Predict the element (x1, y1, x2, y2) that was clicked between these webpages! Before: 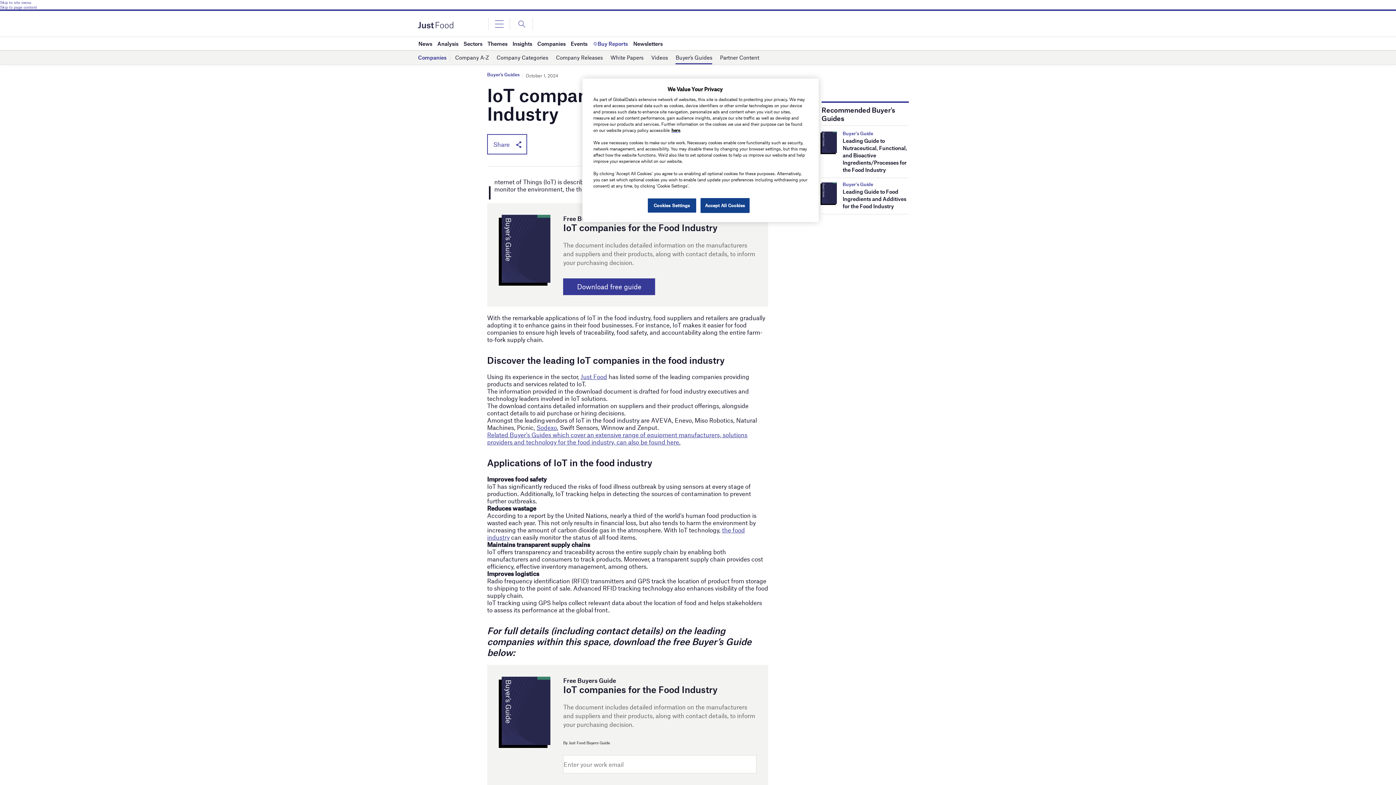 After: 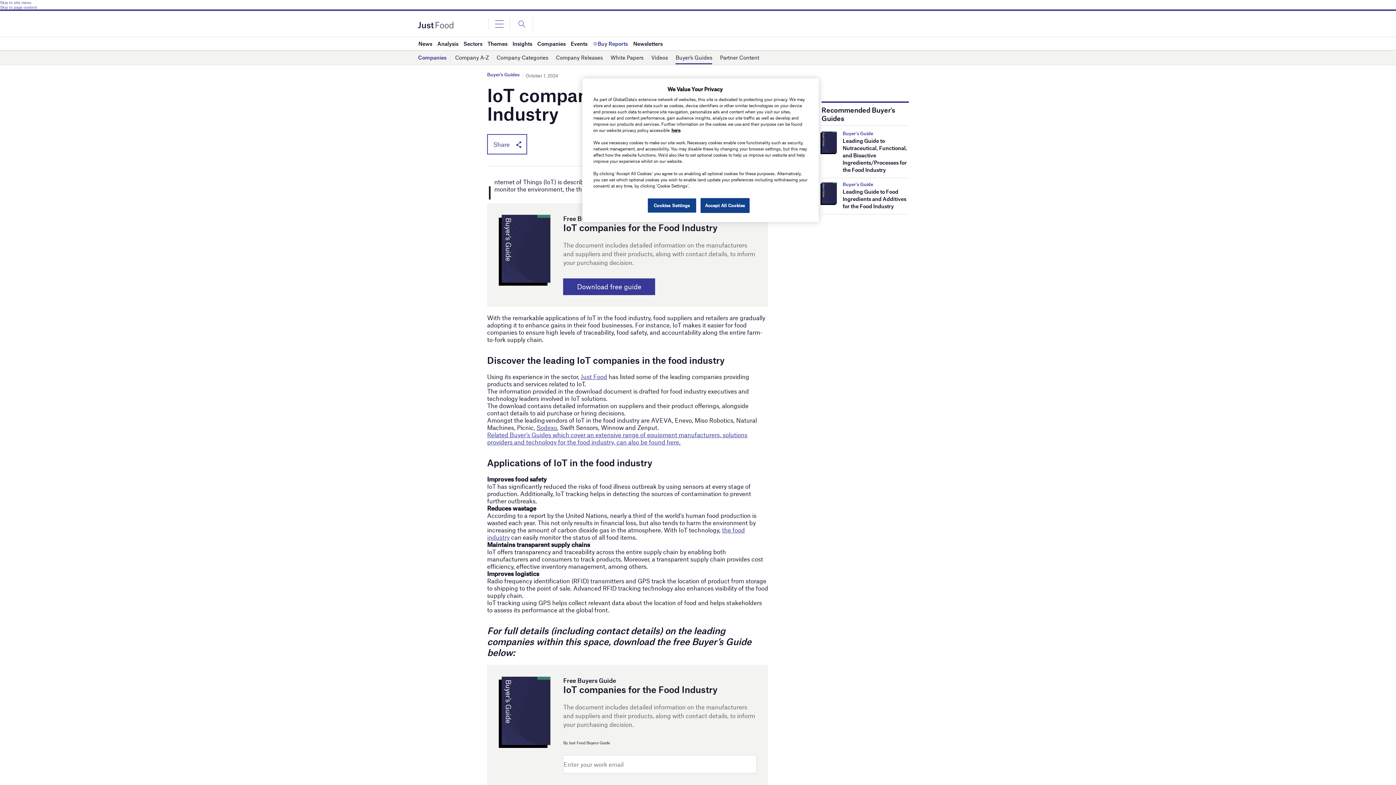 Action: label: Skip to site menu bbox: (0, 0, 1396, 4)